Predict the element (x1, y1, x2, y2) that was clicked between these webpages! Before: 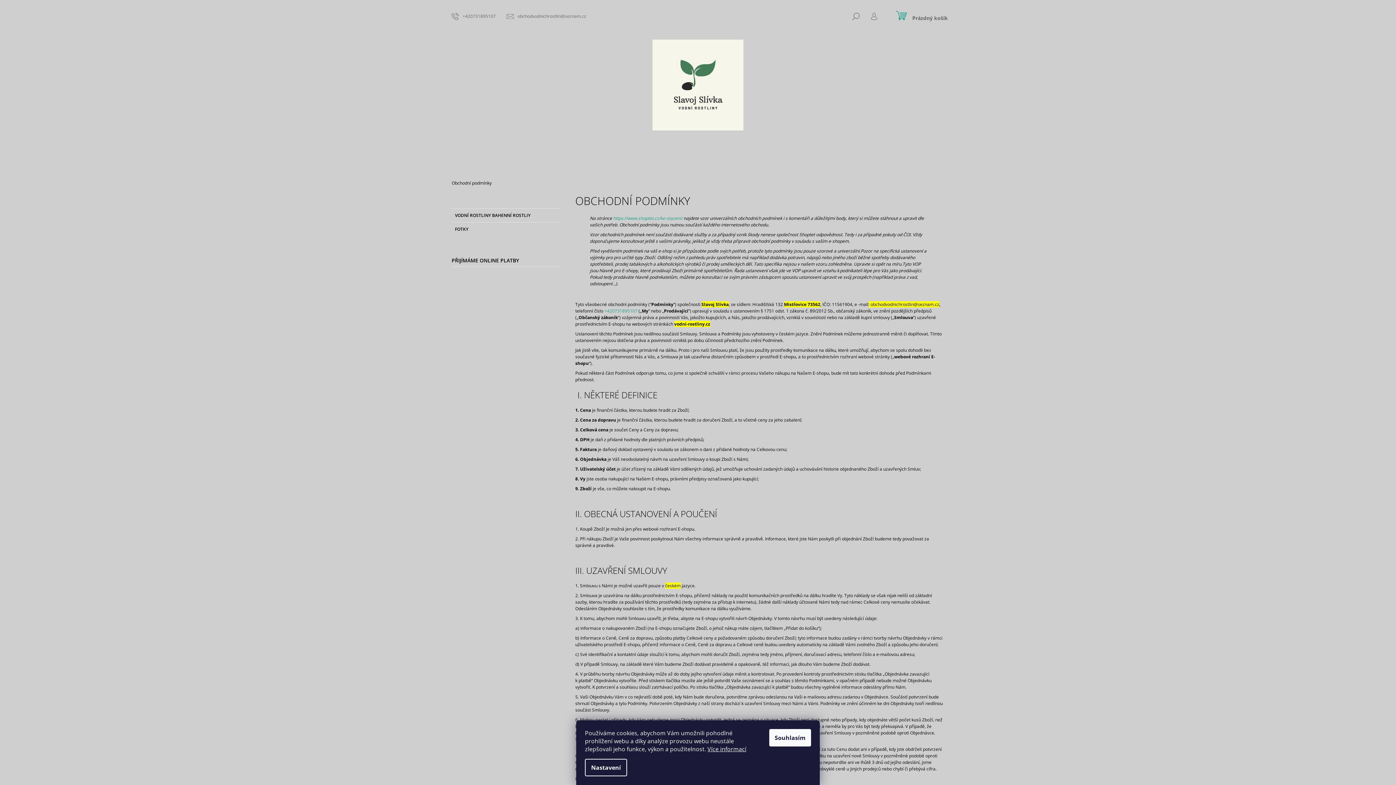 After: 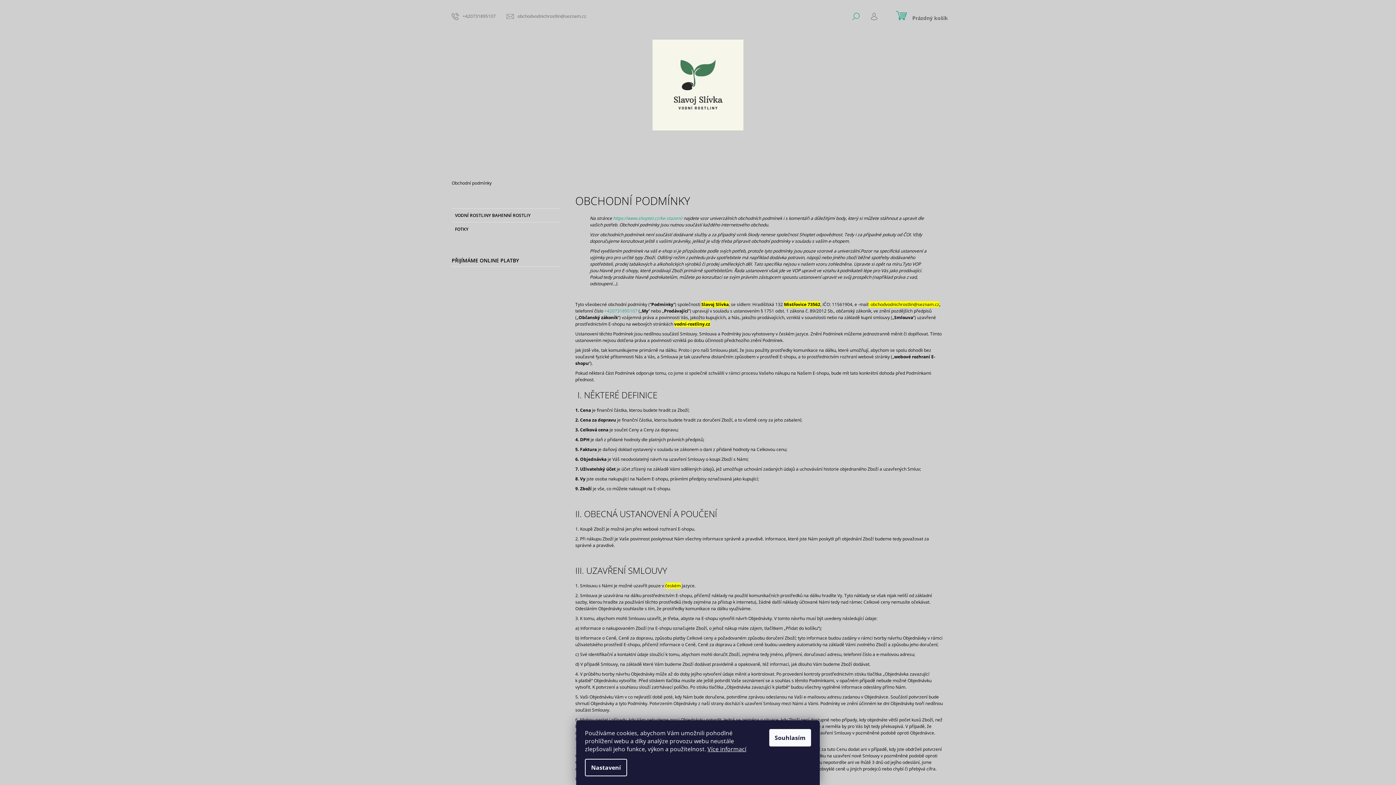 Action: bbox: (852, 8, 859, 23) label: HLEDAT